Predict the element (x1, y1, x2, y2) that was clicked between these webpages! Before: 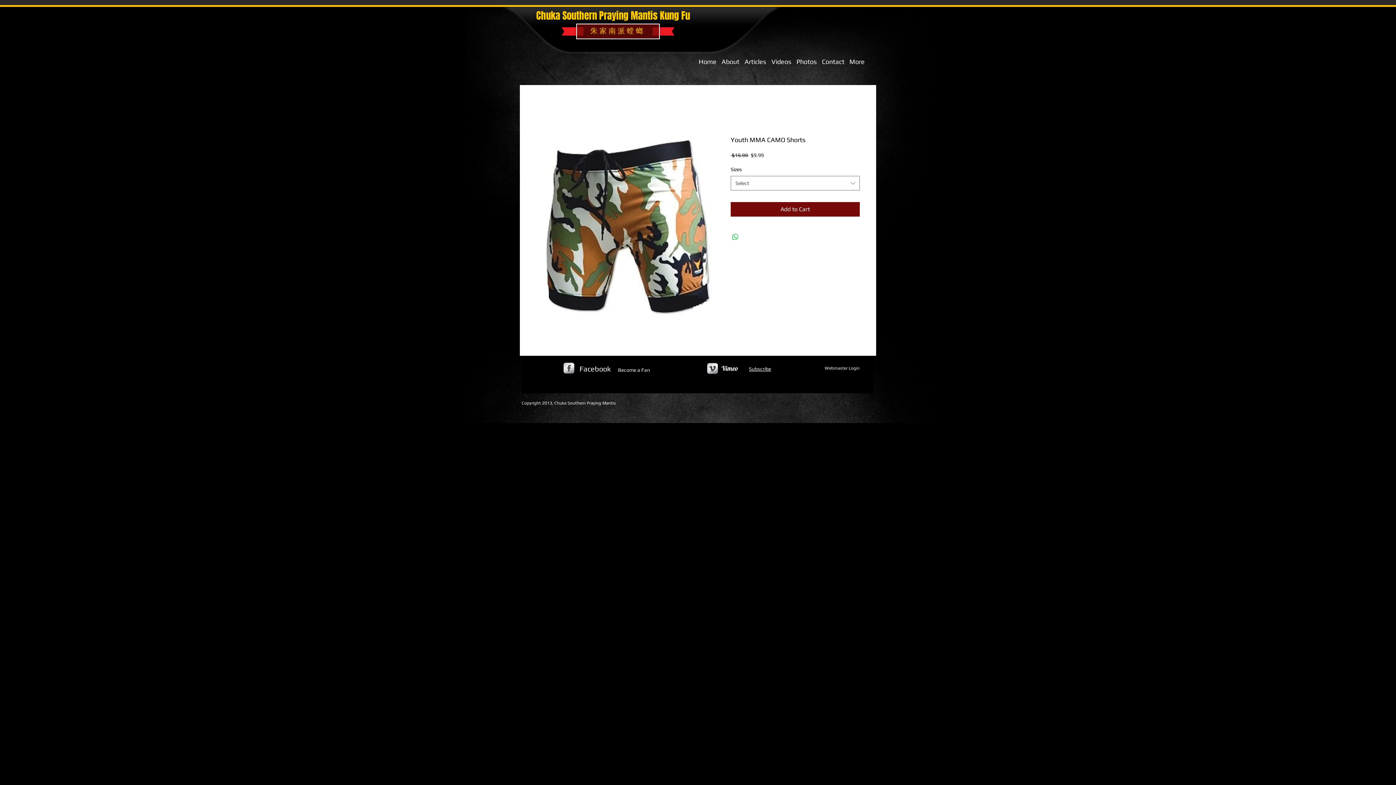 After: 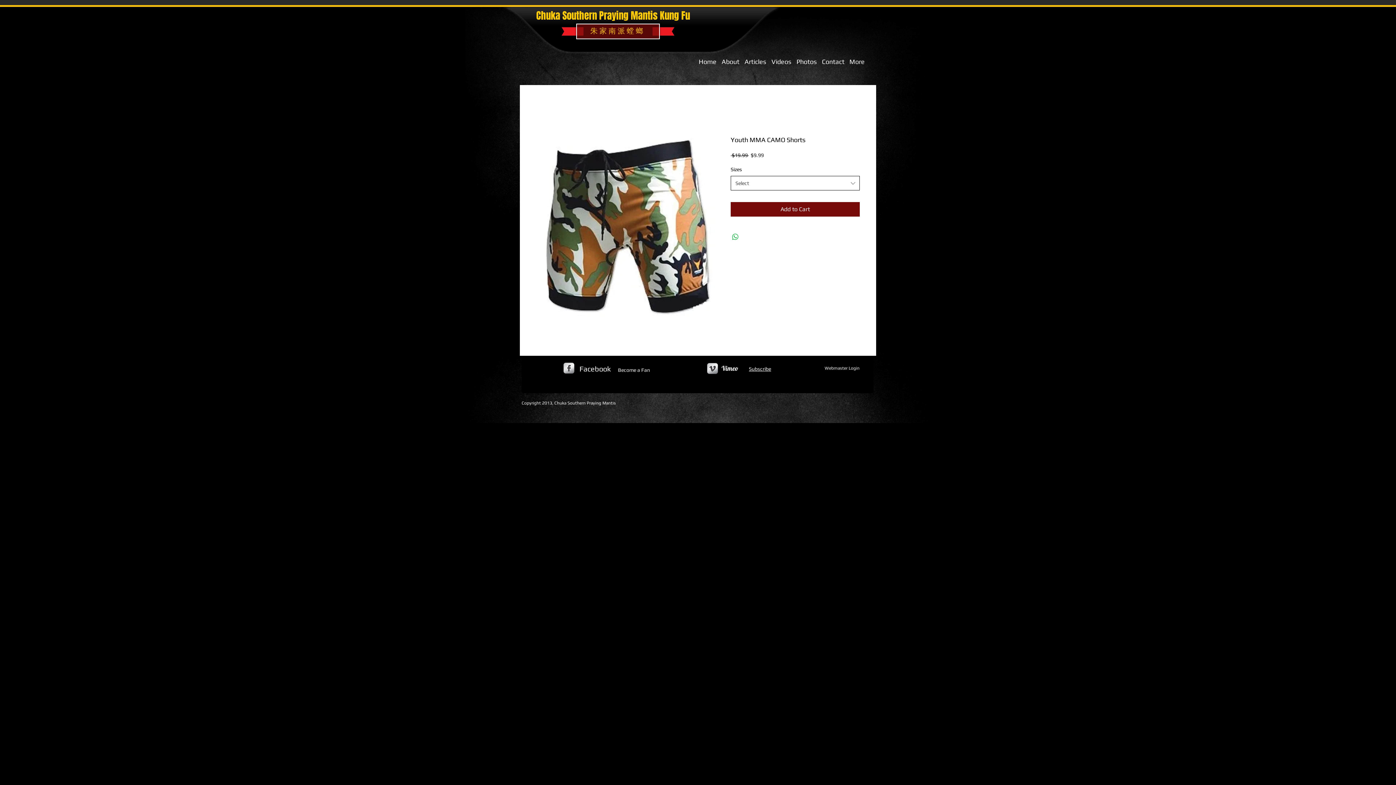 Action: bbox: (730, 176, 860, 190) label: Select